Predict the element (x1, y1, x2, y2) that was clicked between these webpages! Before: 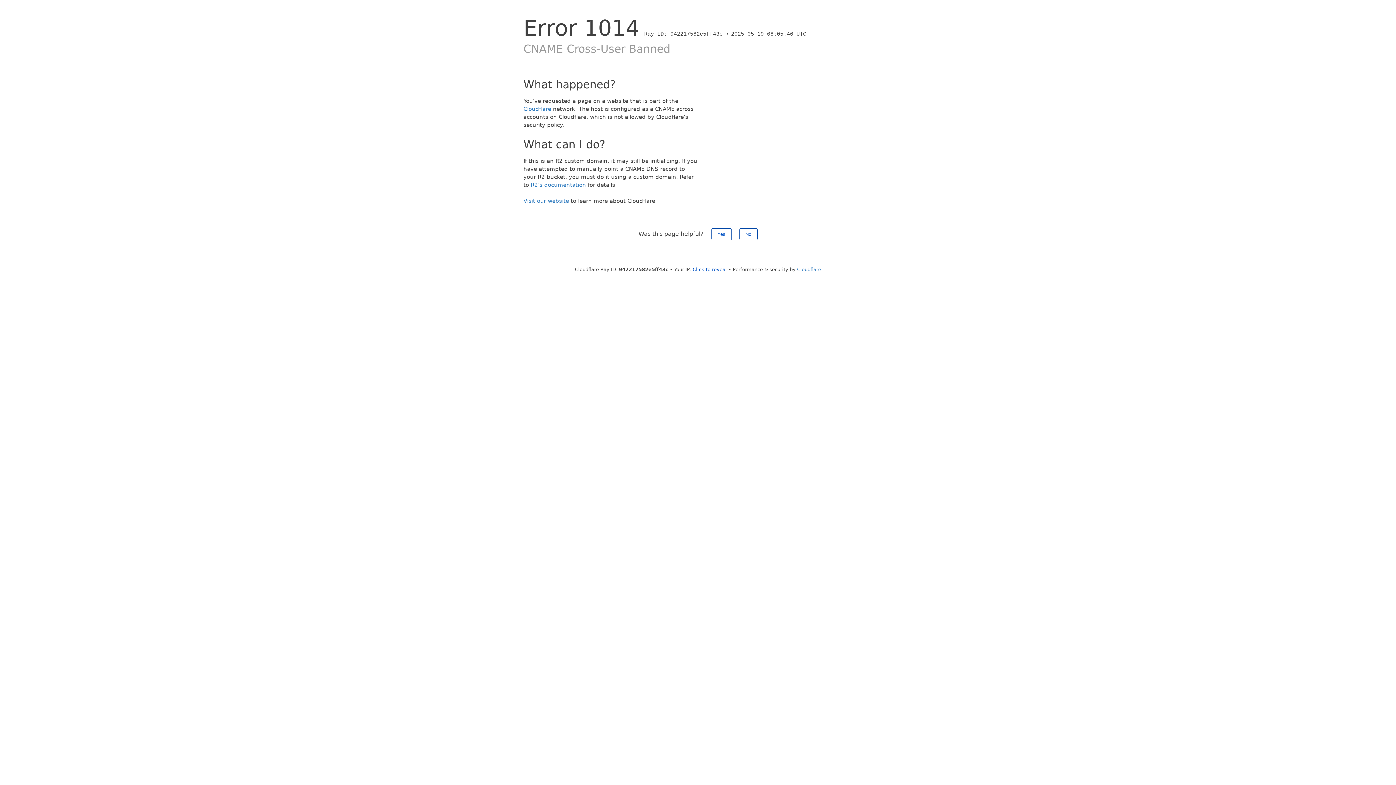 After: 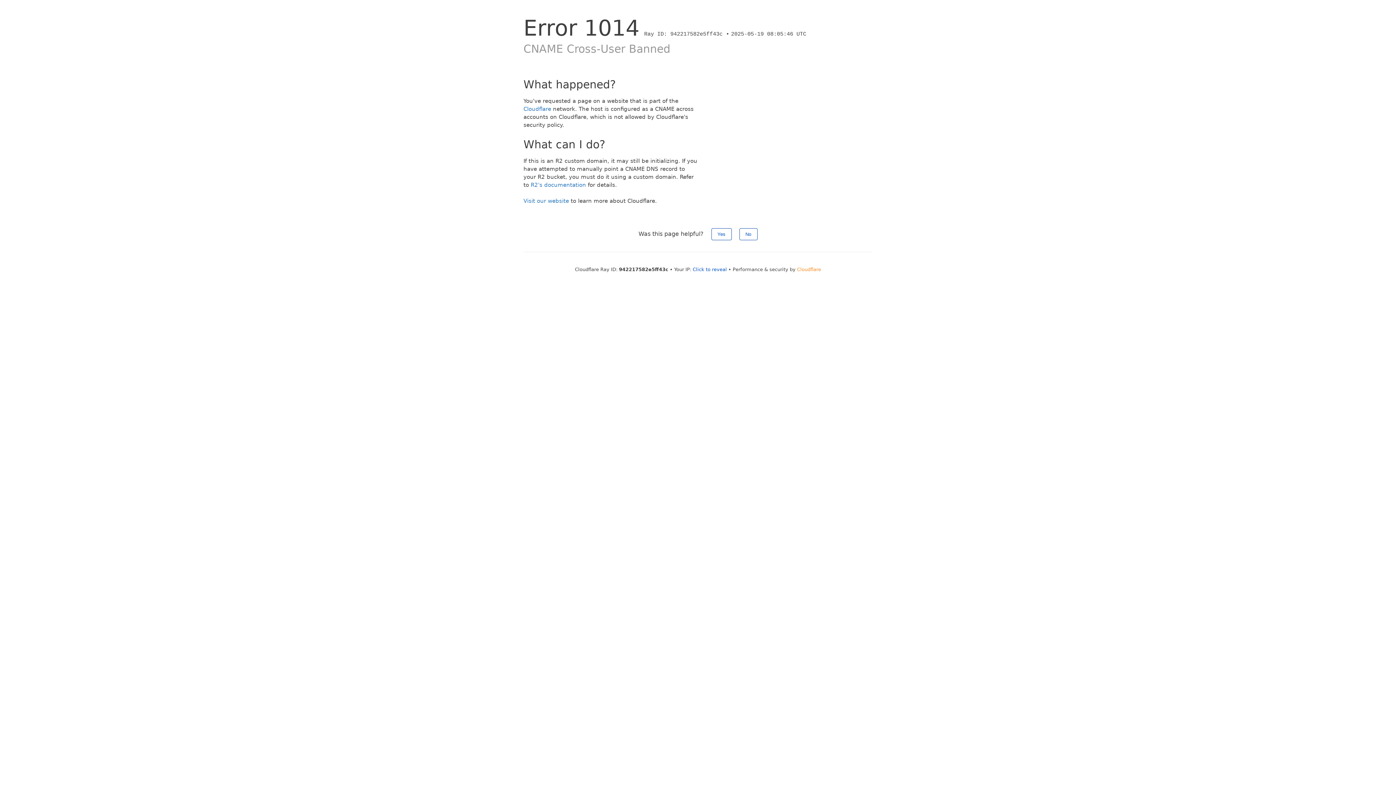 Action: label: Cloudflare bbox: (797, 266, 821, 272)